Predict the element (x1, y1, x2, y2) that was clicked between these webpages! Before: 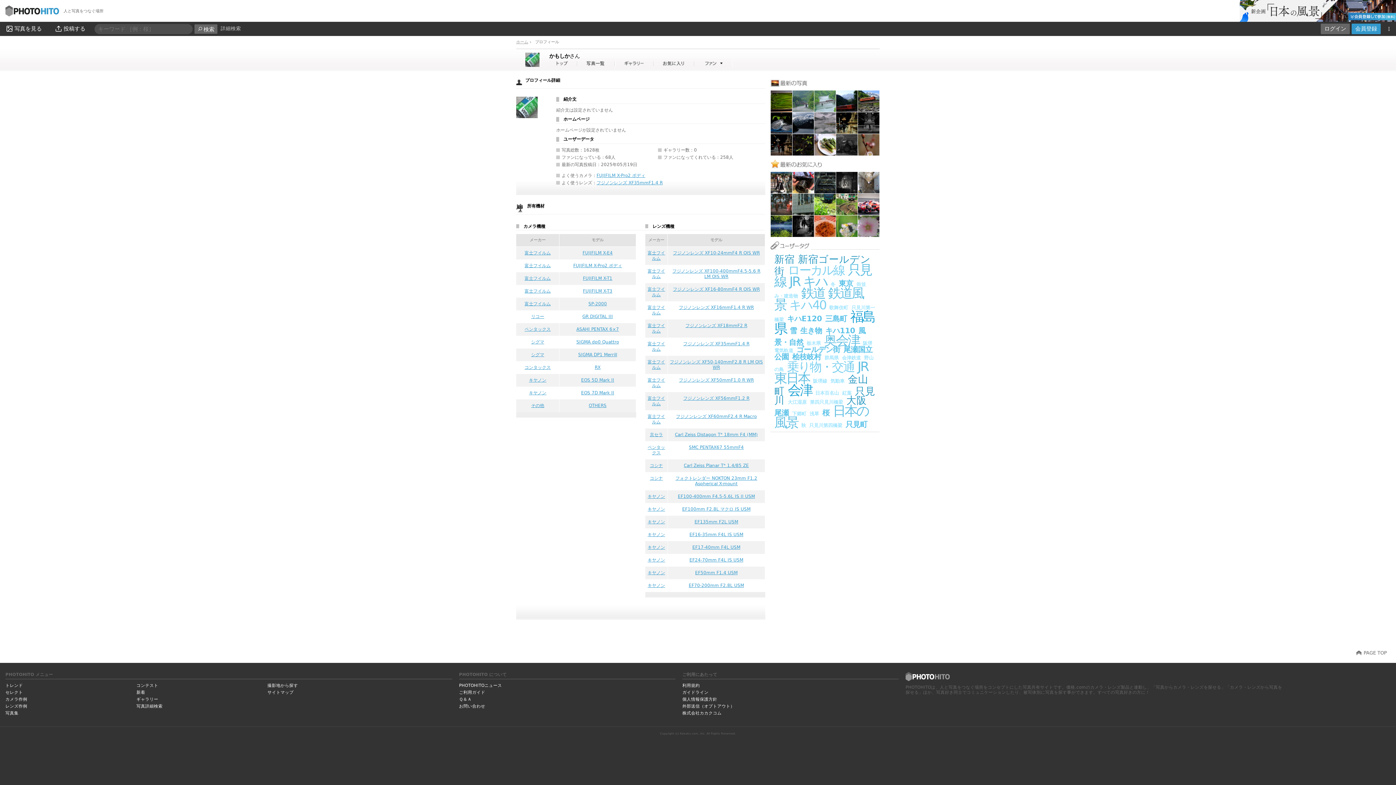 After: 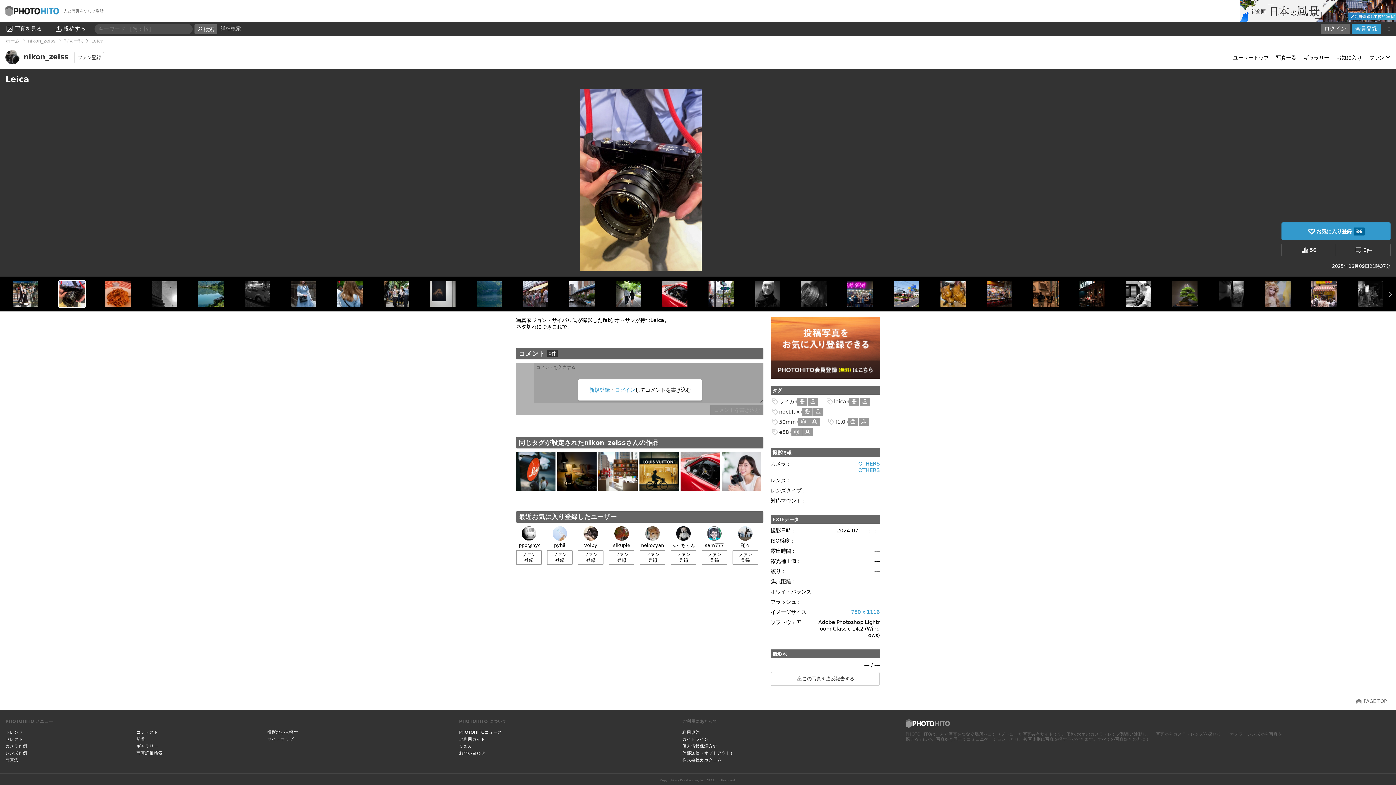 Action: bbox: (792, 188, 814, 193)